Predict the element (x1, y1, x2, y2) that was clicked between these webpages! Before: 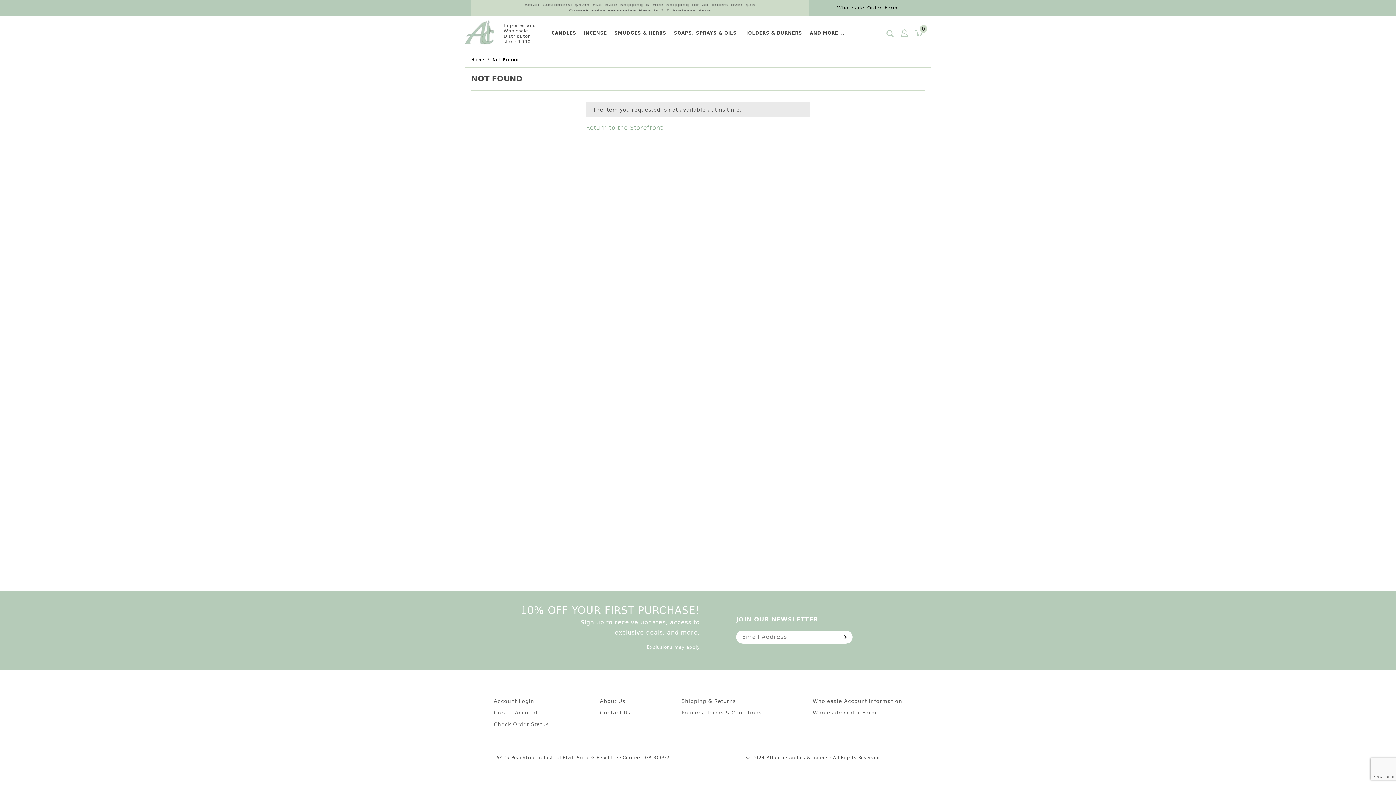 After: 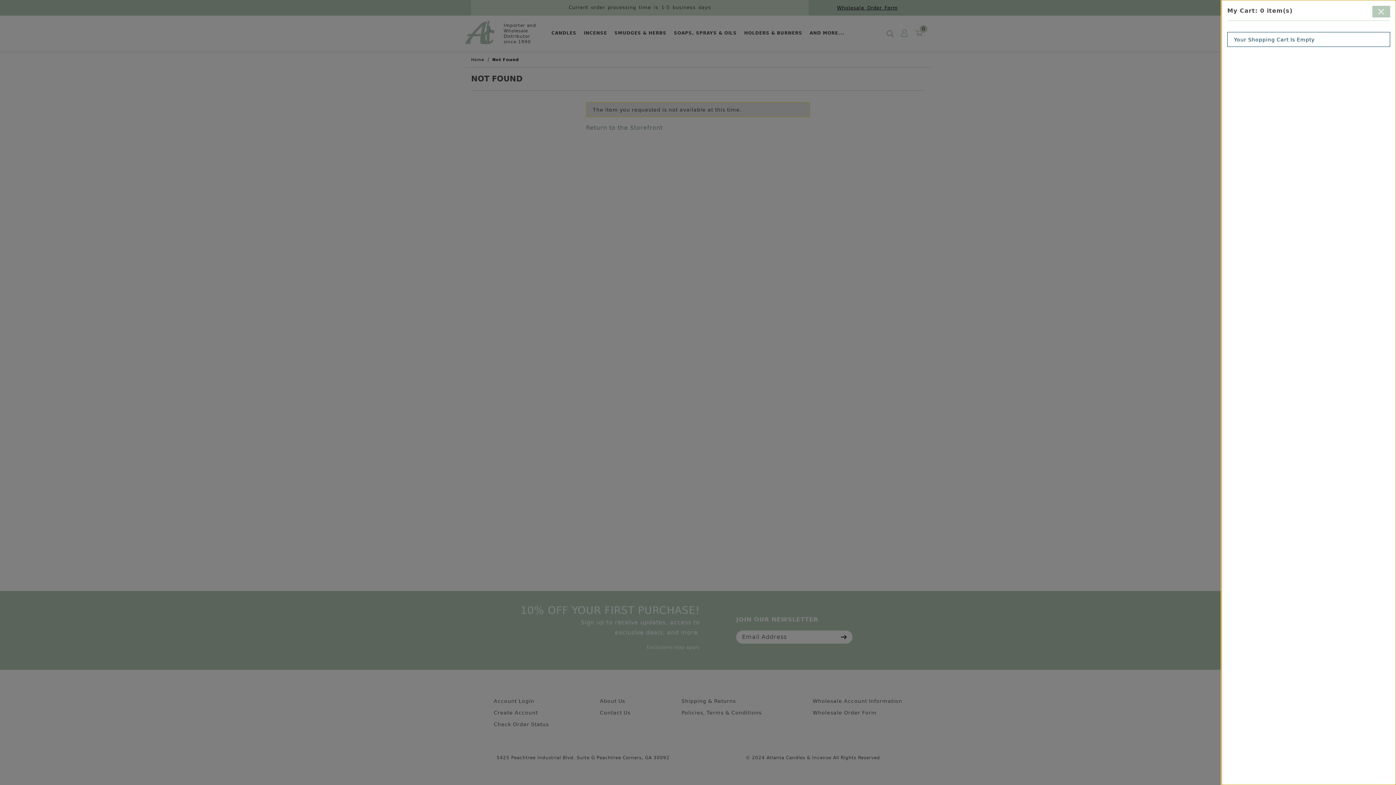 Action: label: Open Mini-Basket bbox: (912, 26, 925, 40)